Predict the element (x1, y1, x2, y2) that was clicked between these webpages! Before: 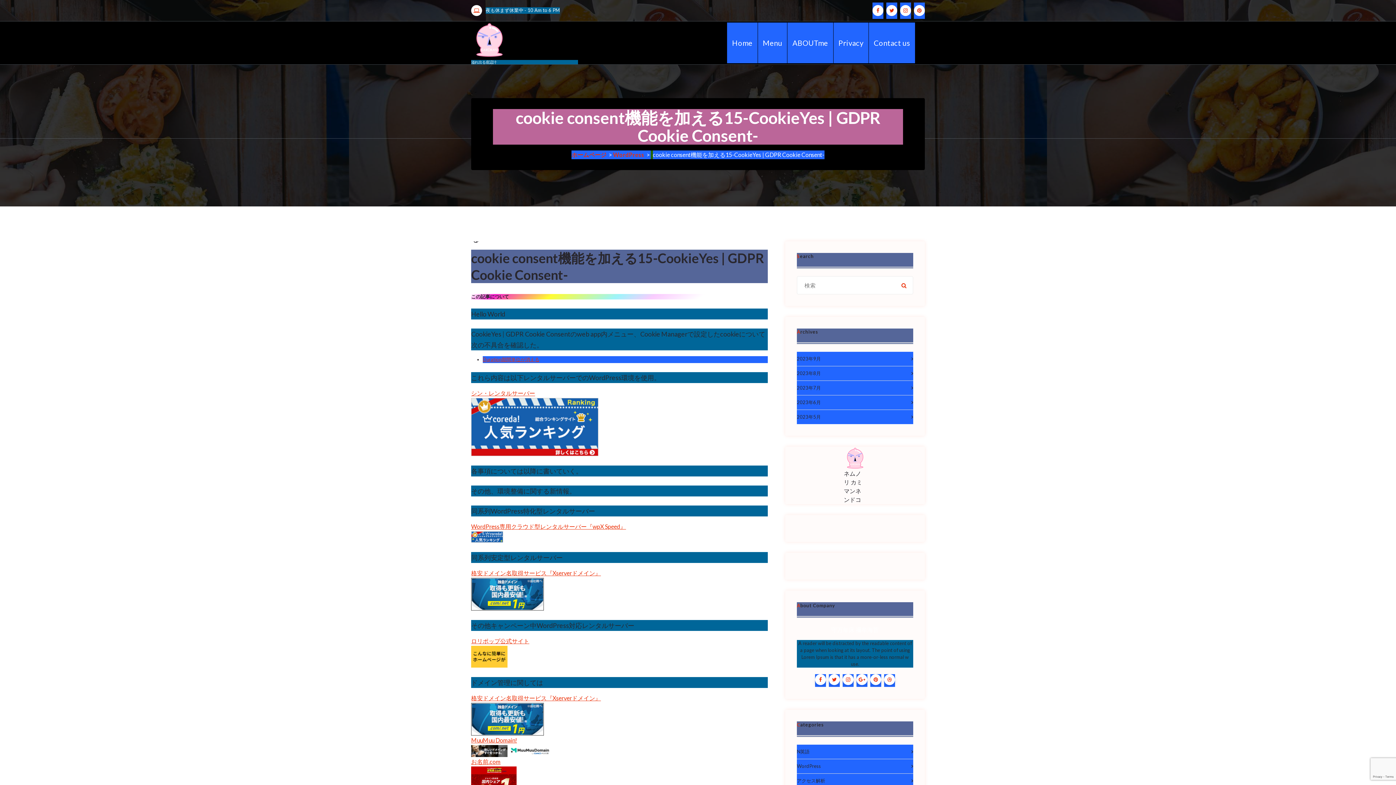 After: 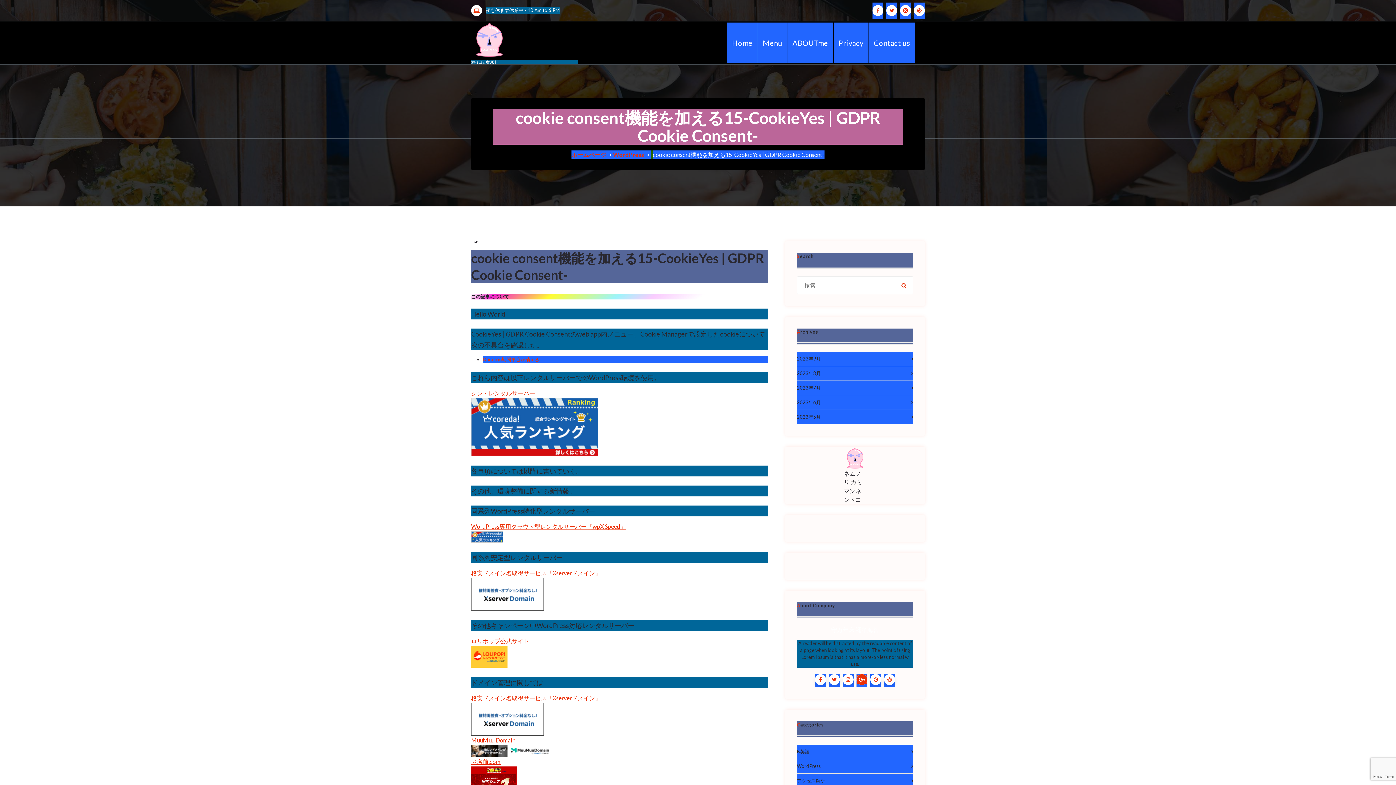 Action: bbox: (856, 674, 867, 685)